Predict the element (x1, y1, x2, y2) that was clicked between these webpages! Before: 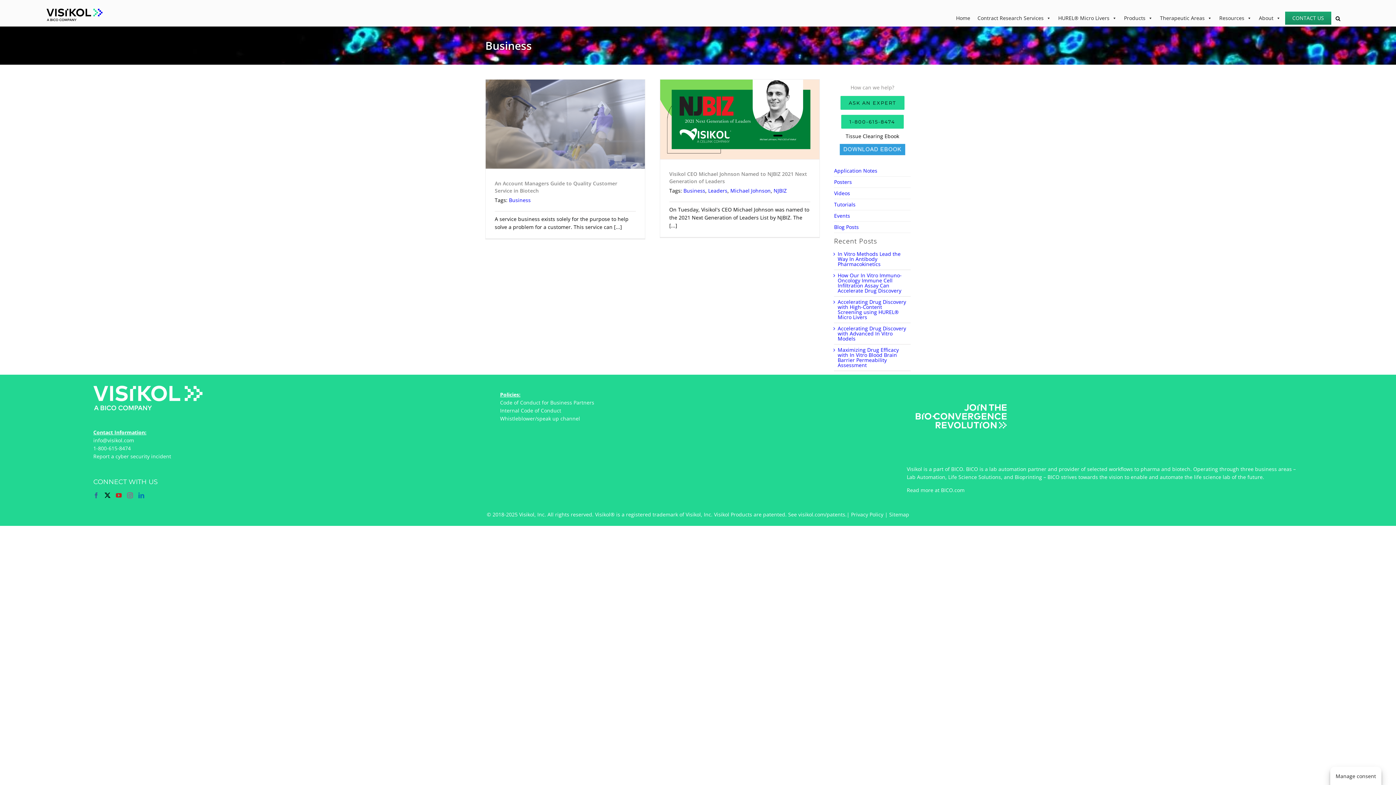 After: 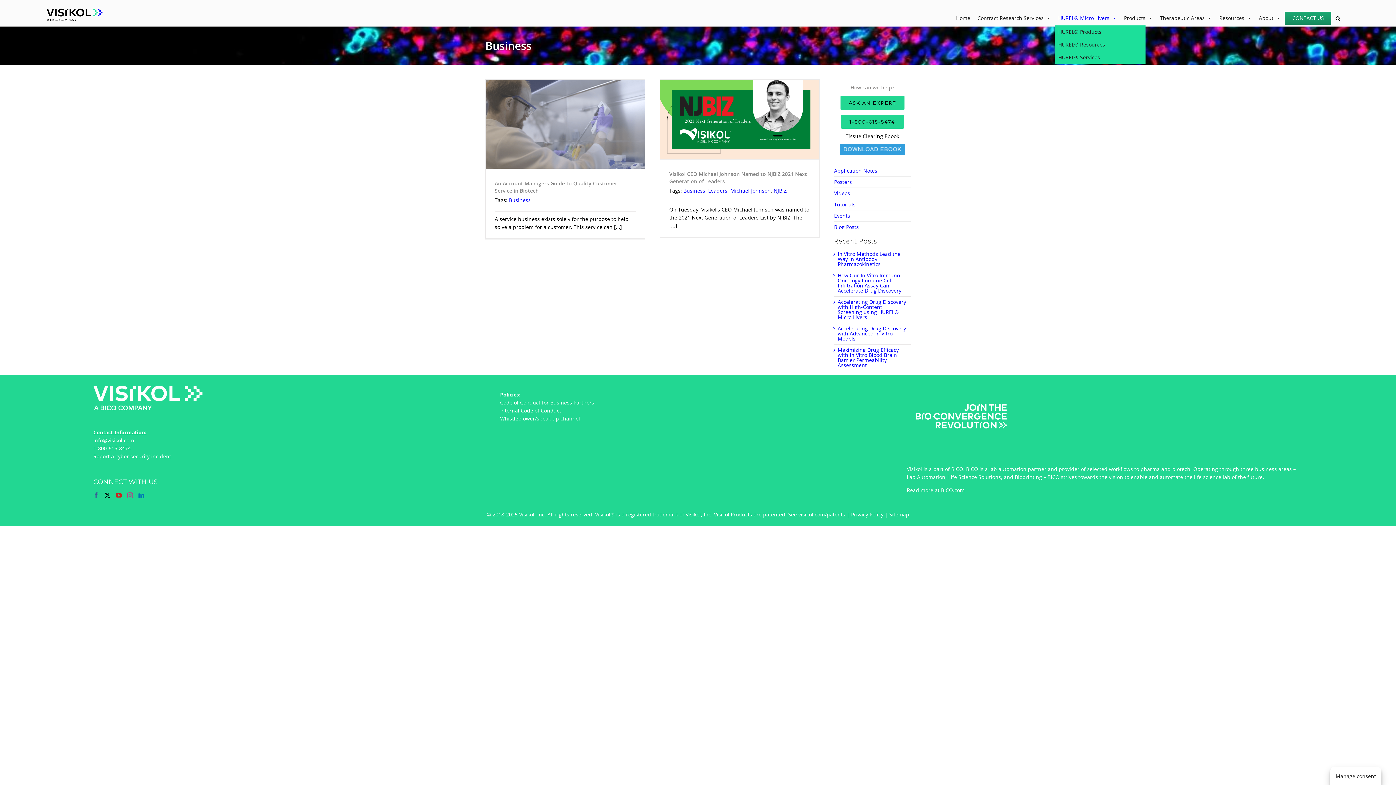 Action: label: HUREL® Micro Livers bbox: (1054, 10, 1120, 25)